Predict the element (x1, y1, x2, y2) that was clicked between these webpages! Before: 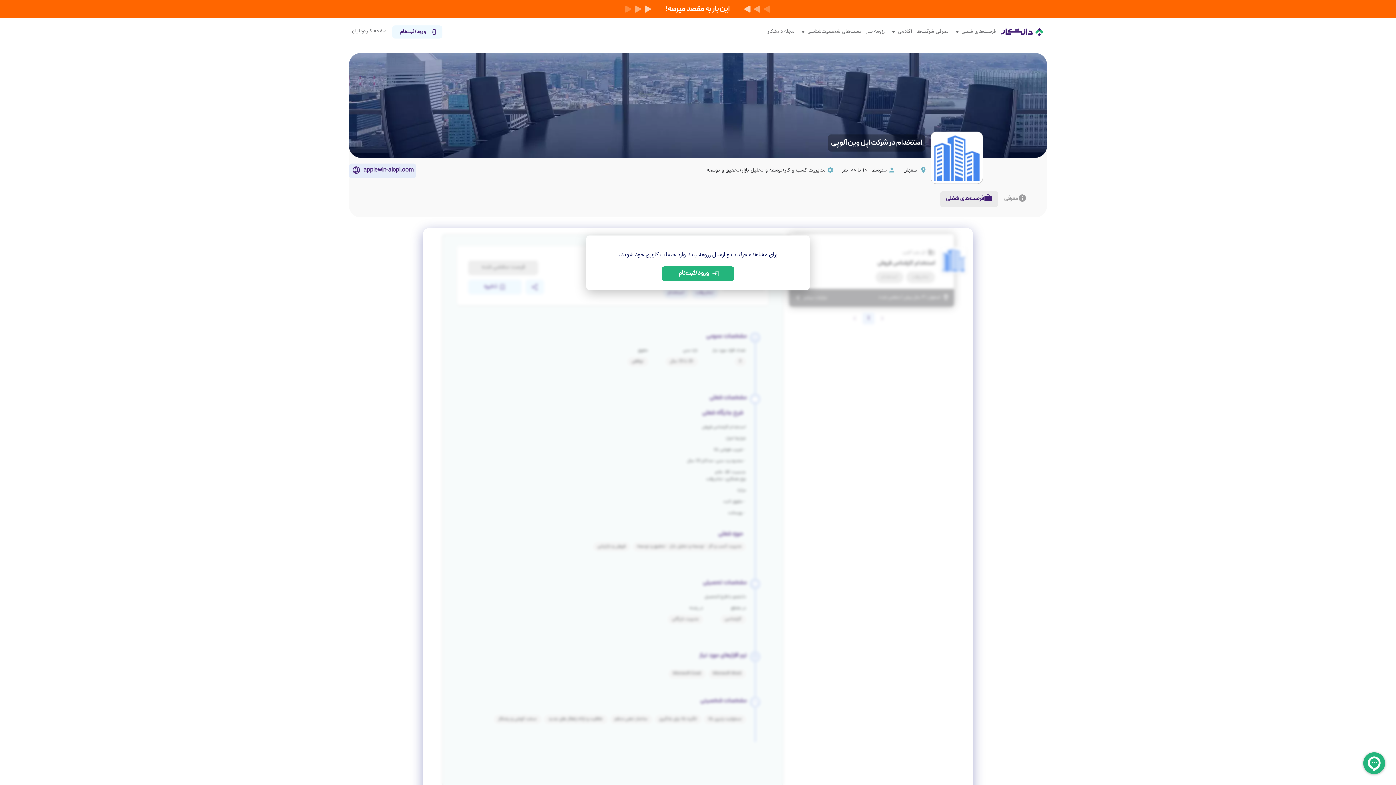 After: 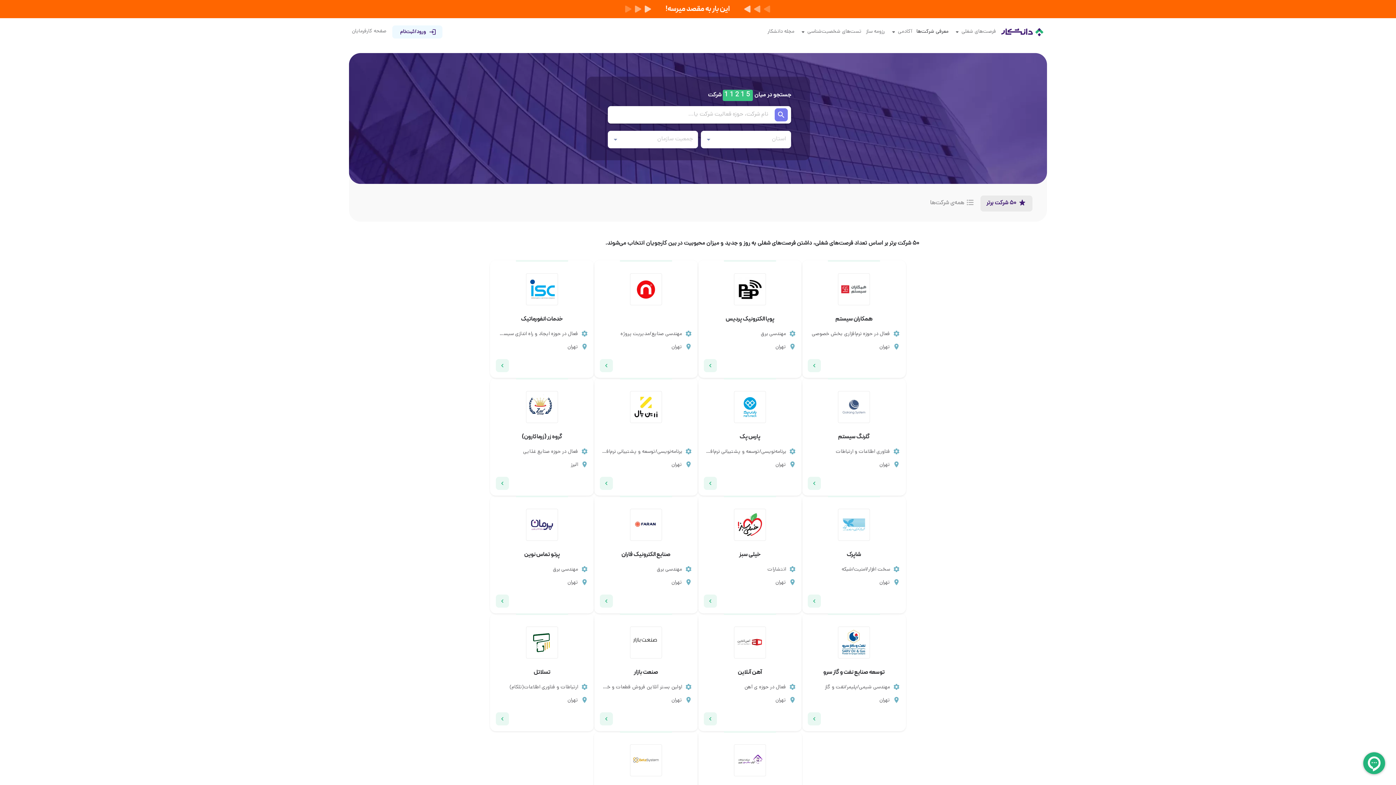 Action: label: معرفی شرکت‌ها bbox: (916, 27, 948, 36)